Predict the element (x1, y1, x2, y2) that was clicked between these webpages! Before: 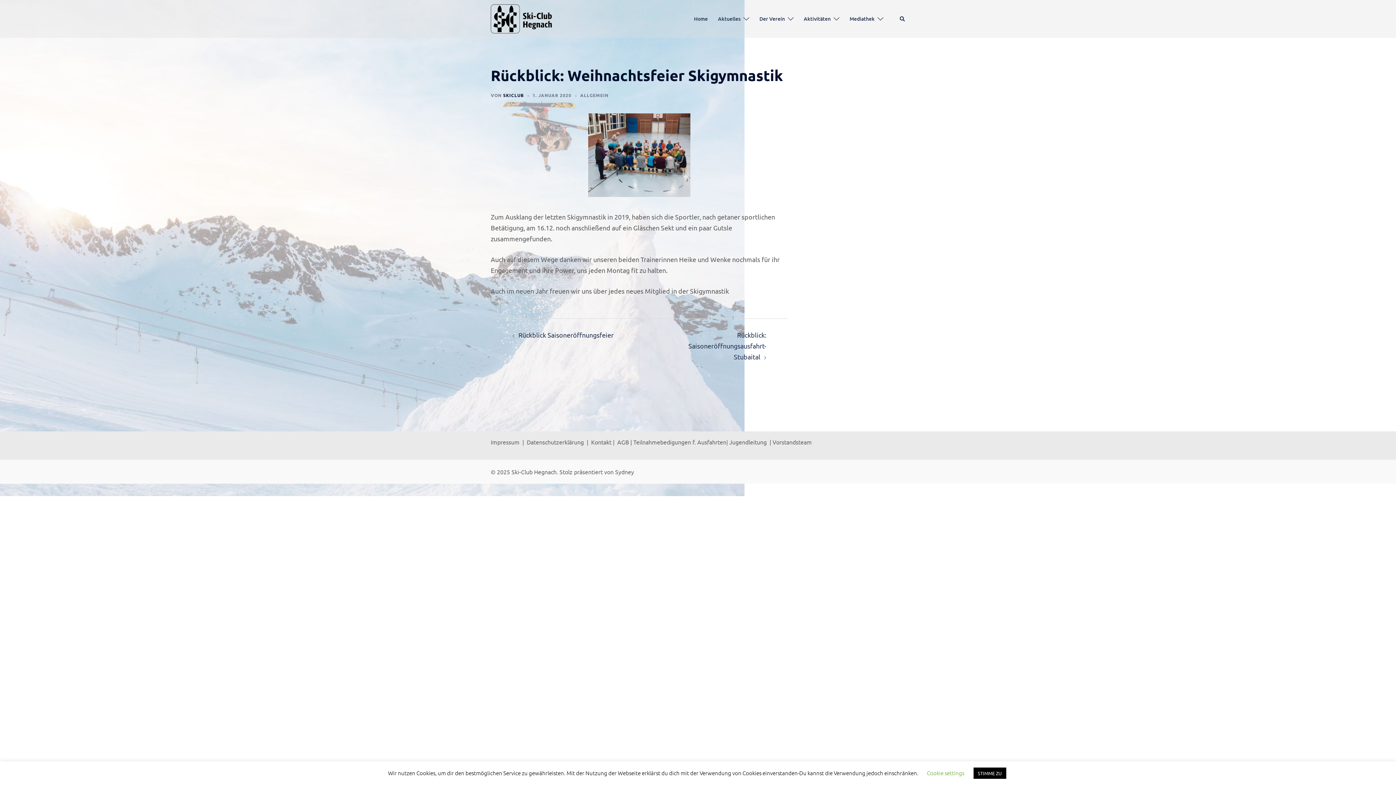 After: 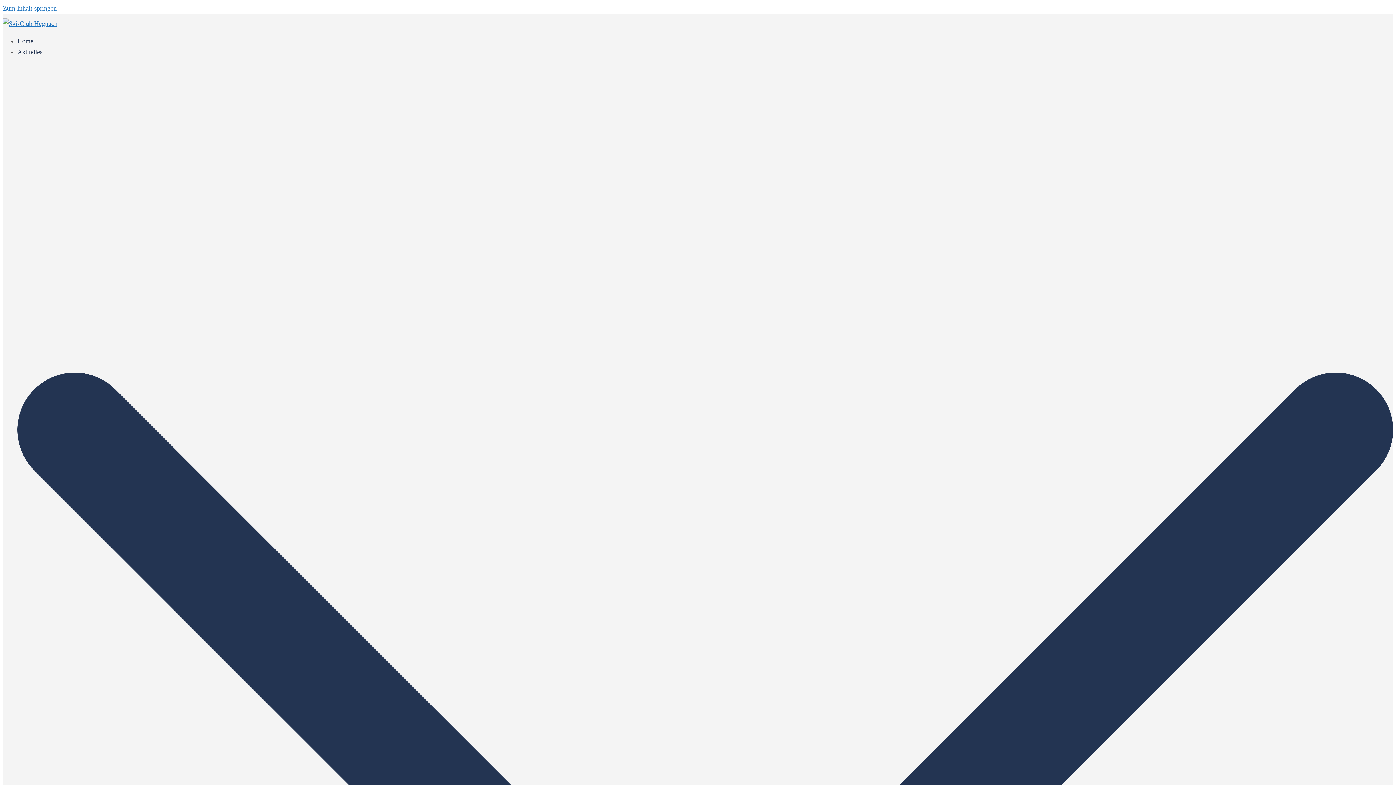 Action: label: Home bbox: (694, 14, 708, 23)